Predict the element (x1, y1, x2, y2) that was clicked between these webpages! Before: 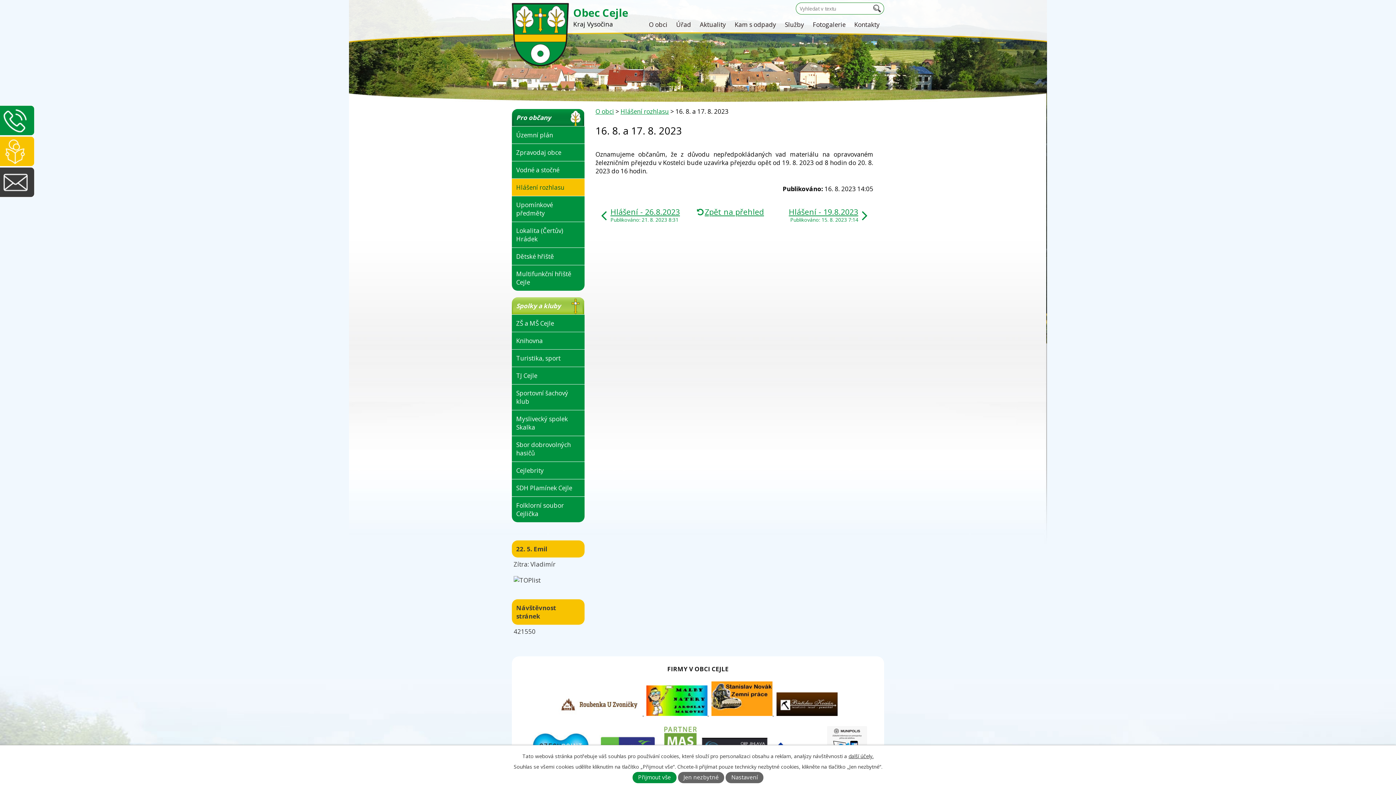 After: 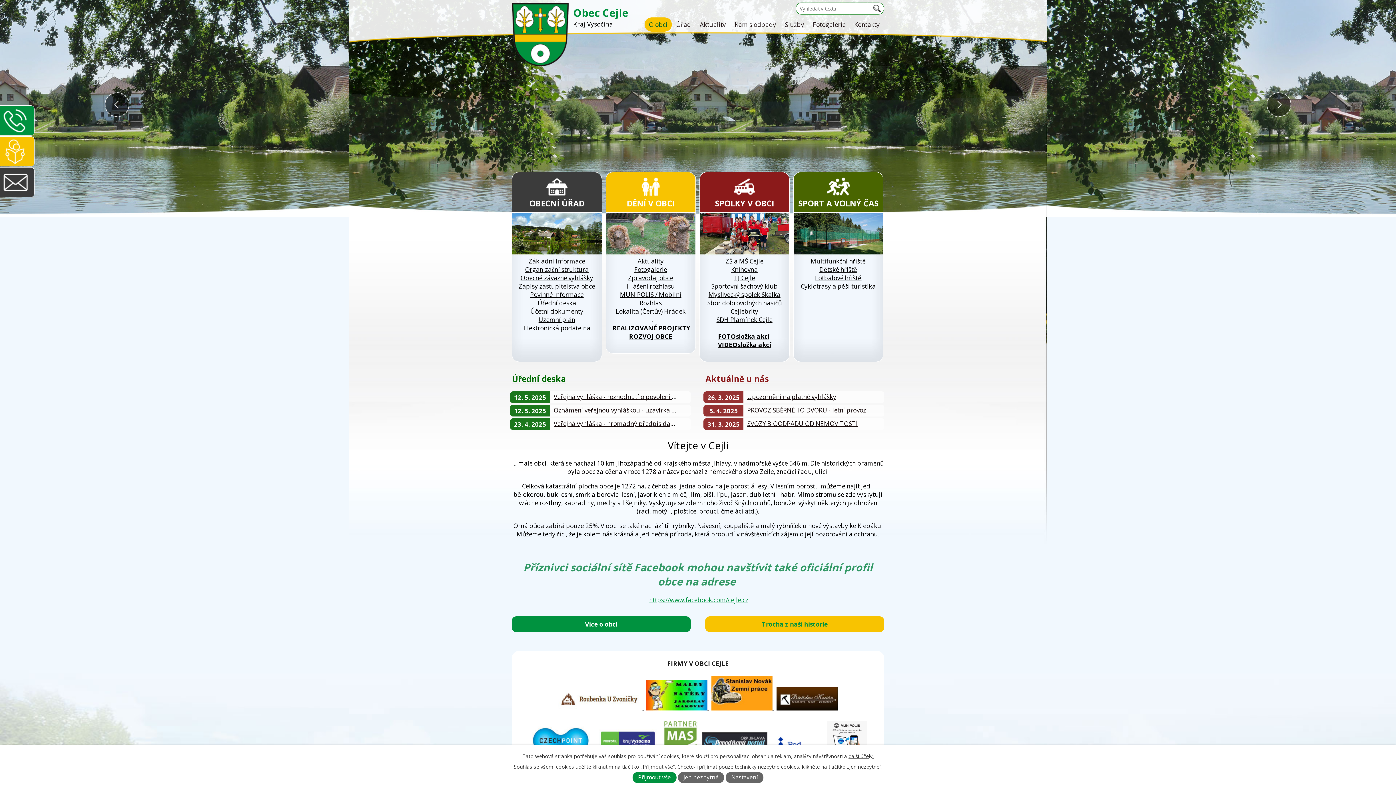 Action: label: Obec Cejle
Kraj Vysočina bbox: (573, 5, 628, 28)